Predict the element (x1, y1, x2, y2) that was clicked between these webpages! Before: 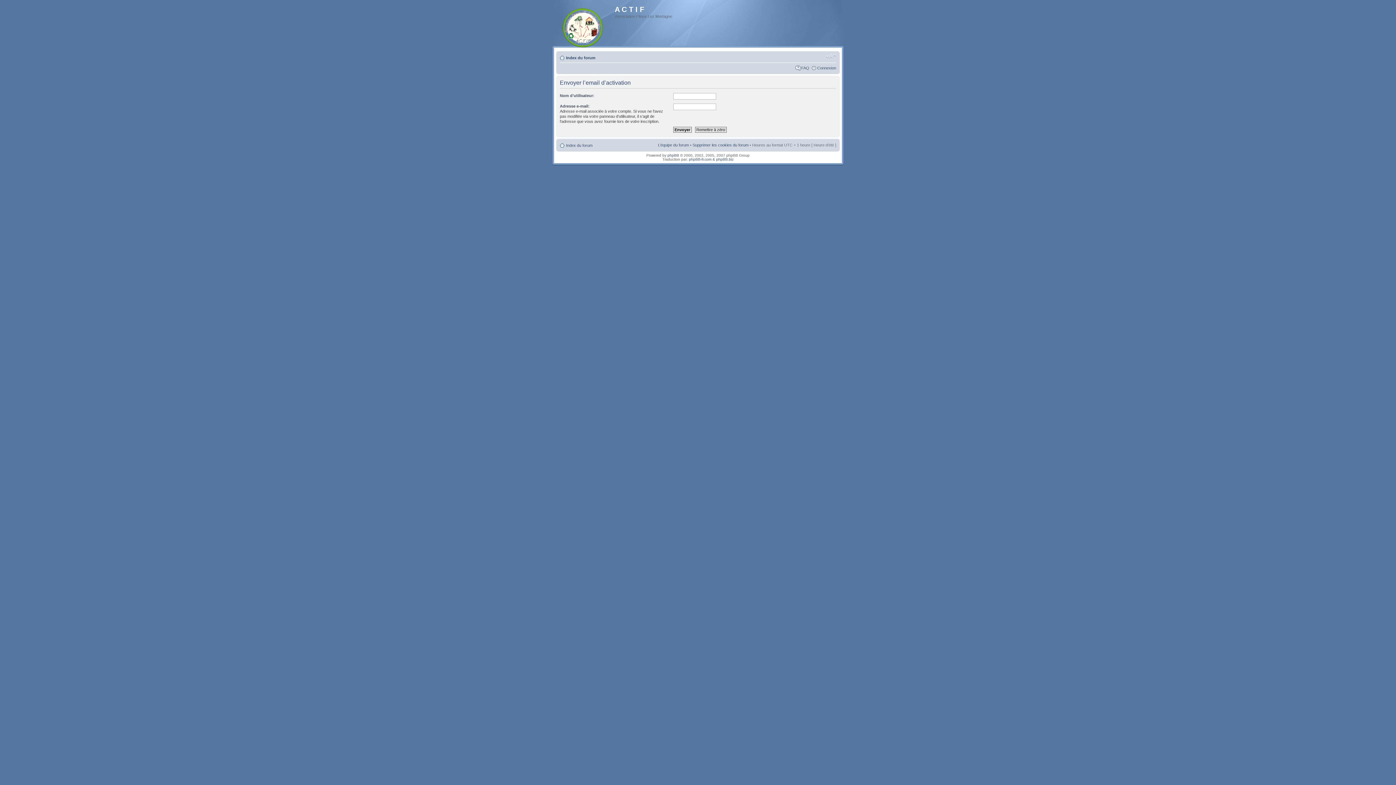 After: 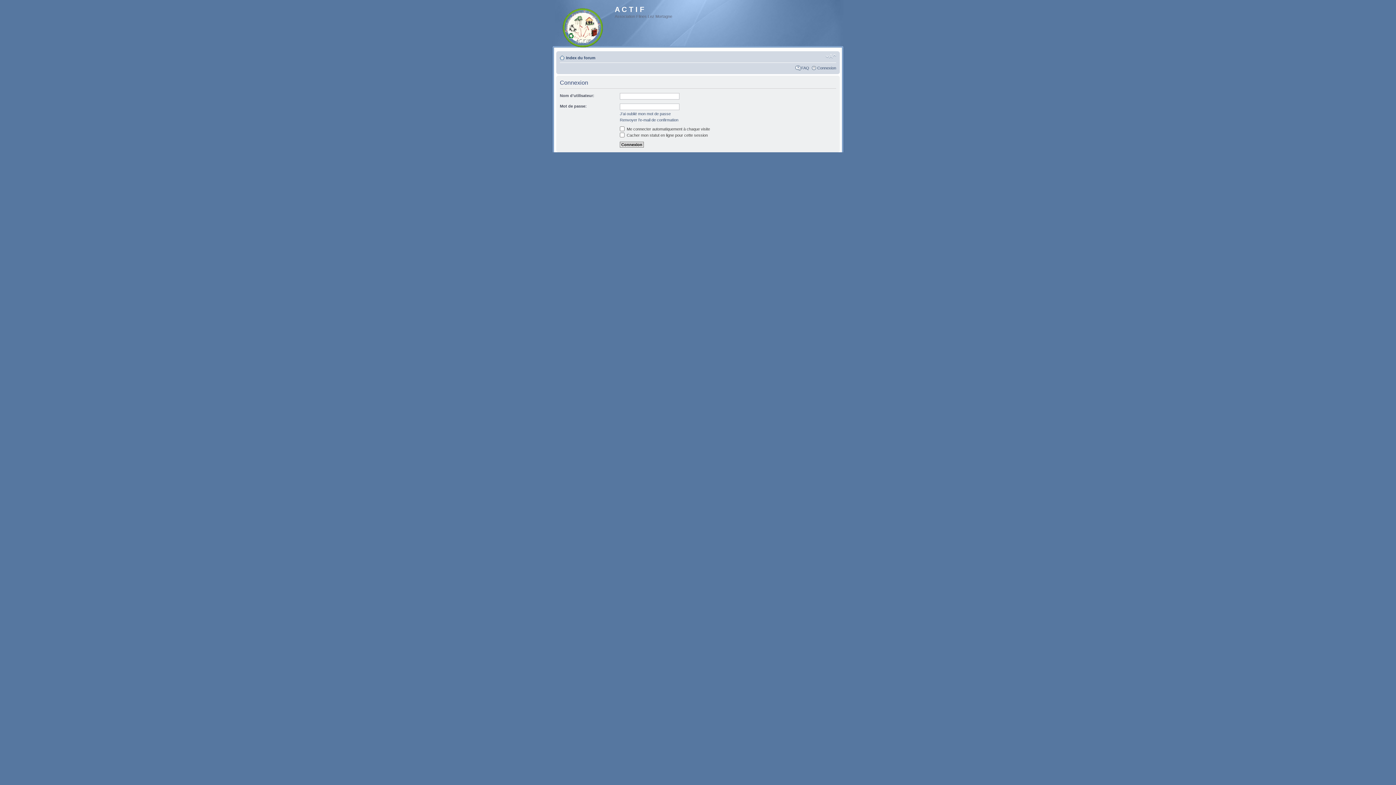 Action: bbox: (817, 65, 836, 70) label: Connexion